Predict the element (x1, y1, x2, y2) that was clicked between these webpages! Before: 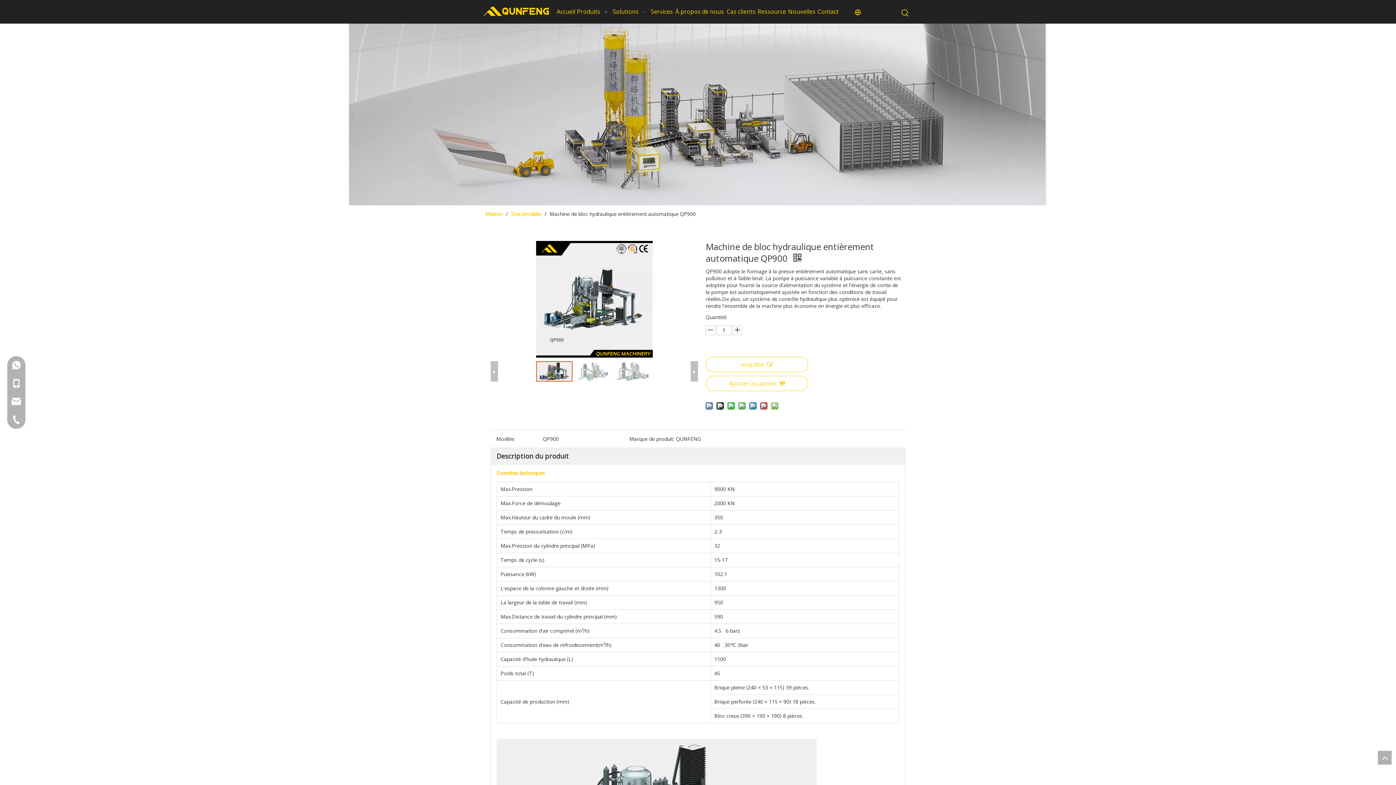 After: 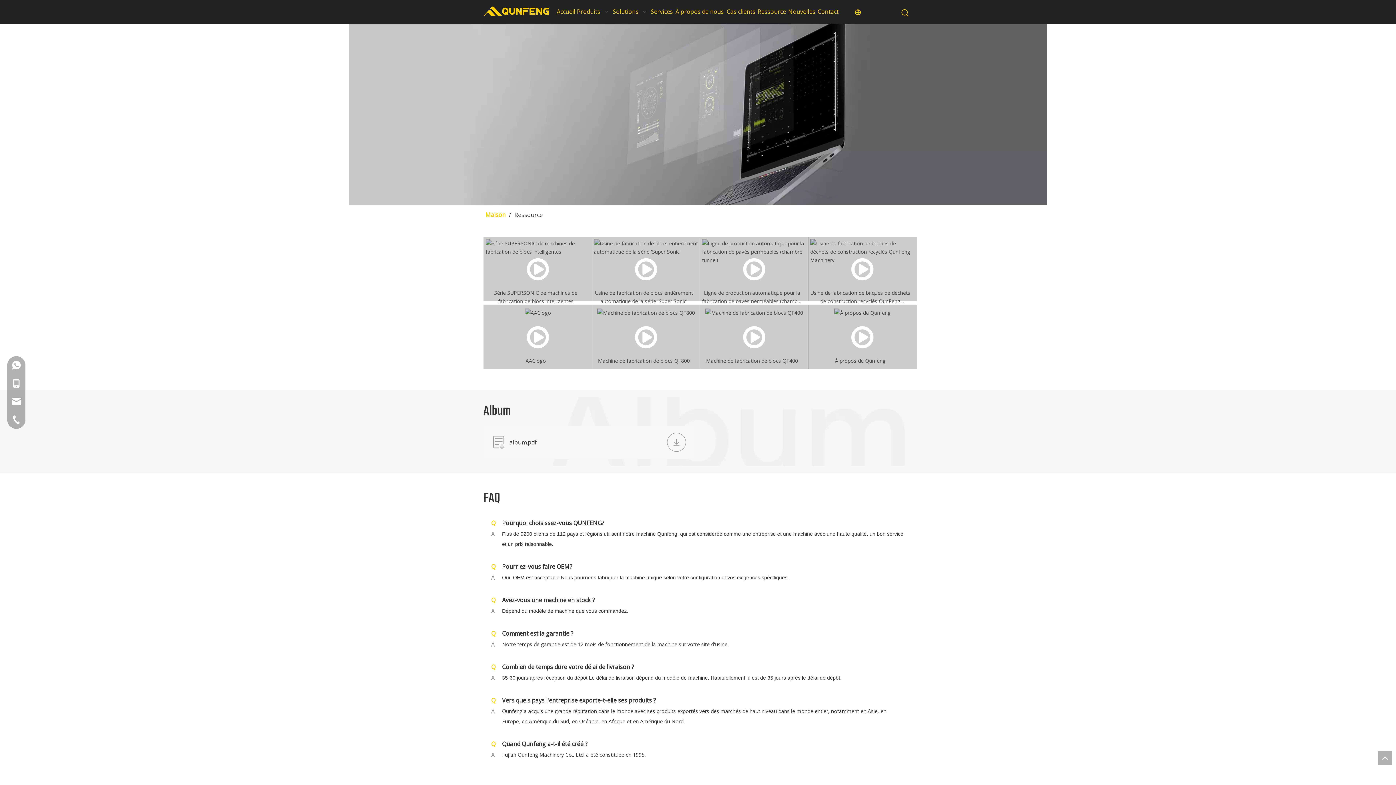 Action: bbox: (756, 0, 787, 23) label: Ressource